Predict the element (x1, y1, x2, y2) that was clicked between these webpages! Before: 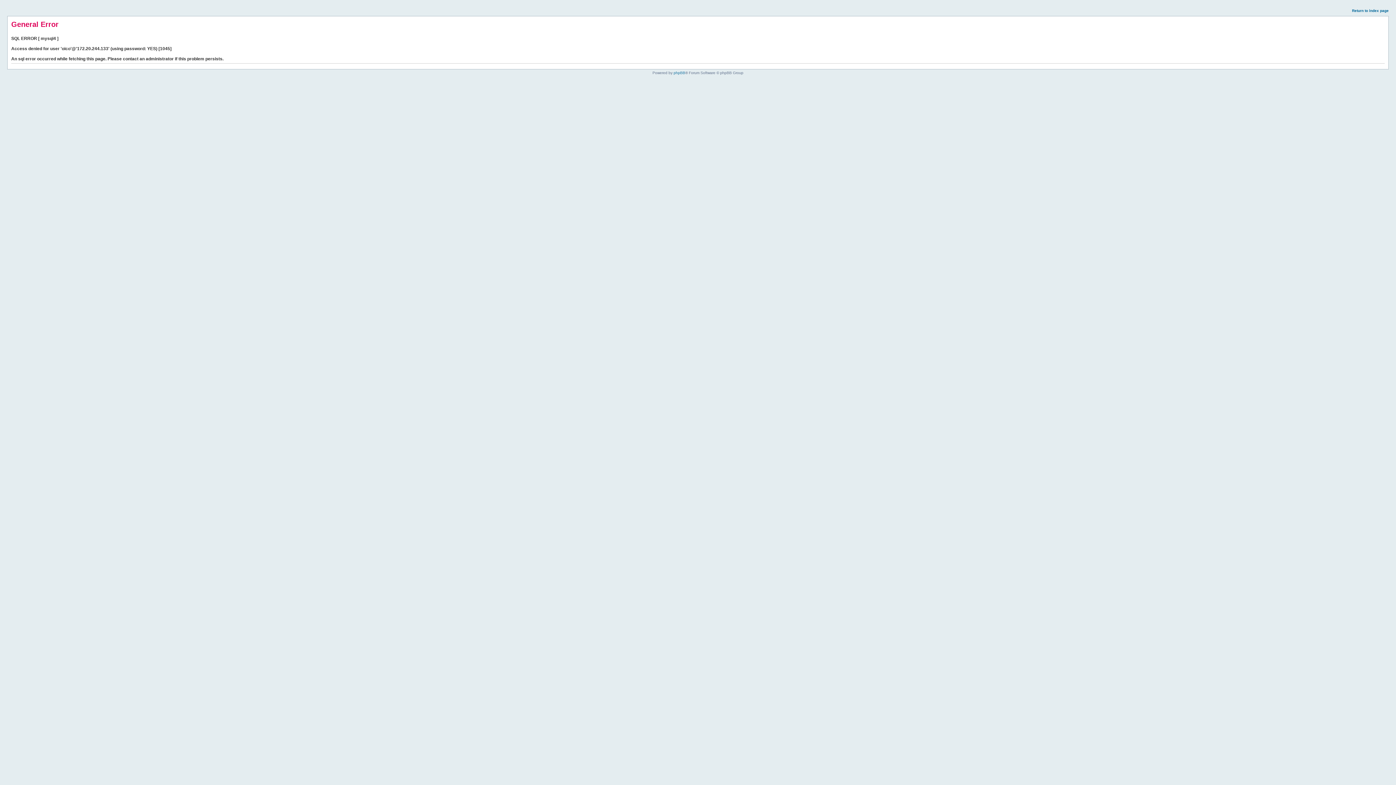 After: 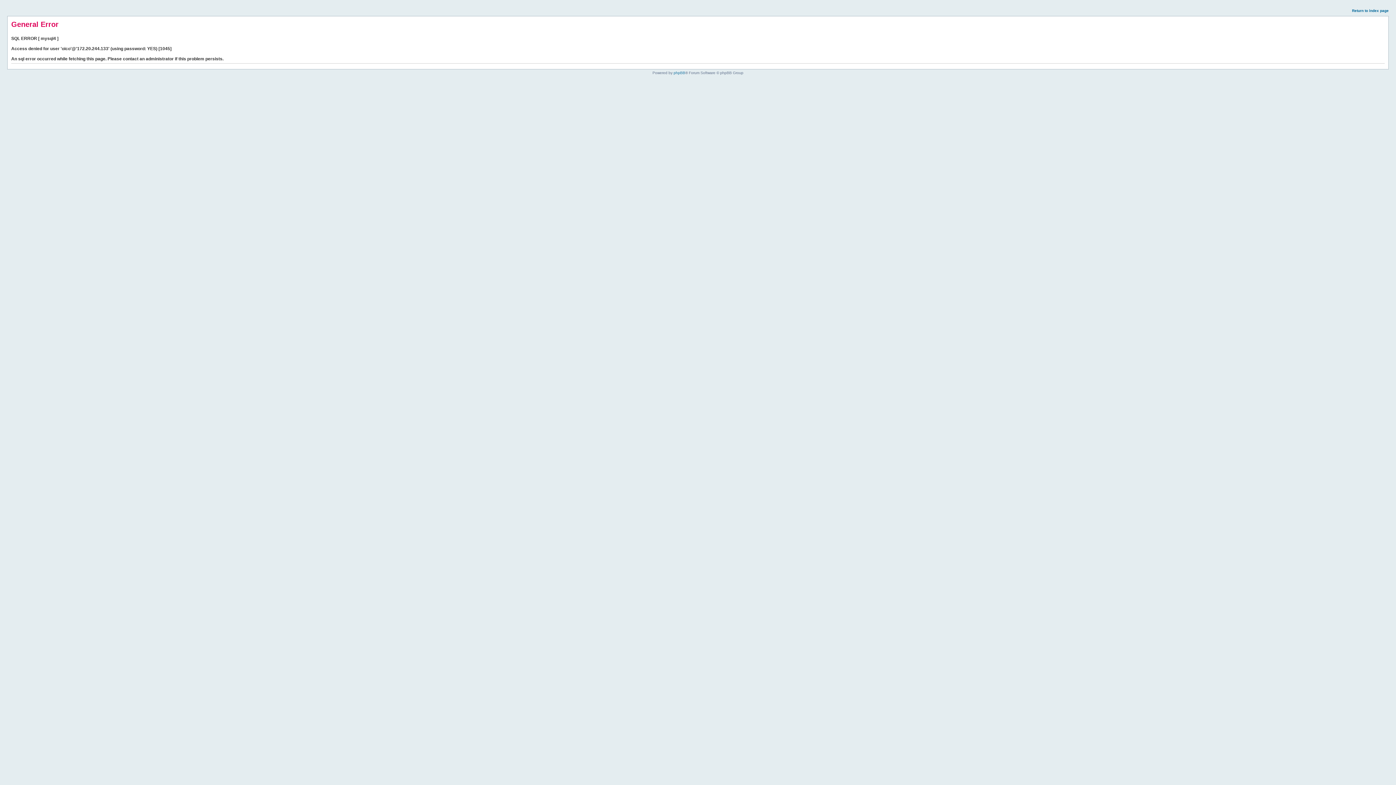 Action: label: Return to index page bbox: (1352, 8, 1389, 12)